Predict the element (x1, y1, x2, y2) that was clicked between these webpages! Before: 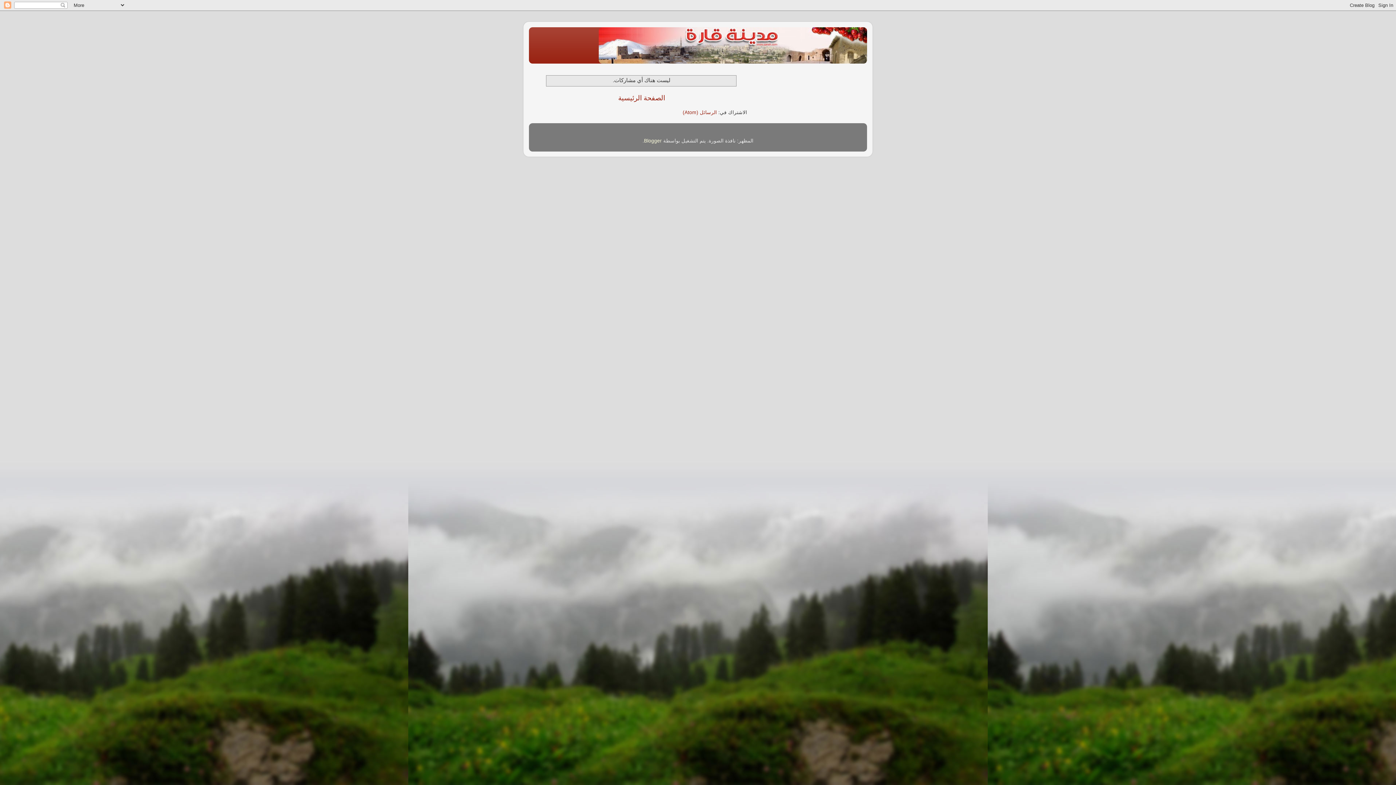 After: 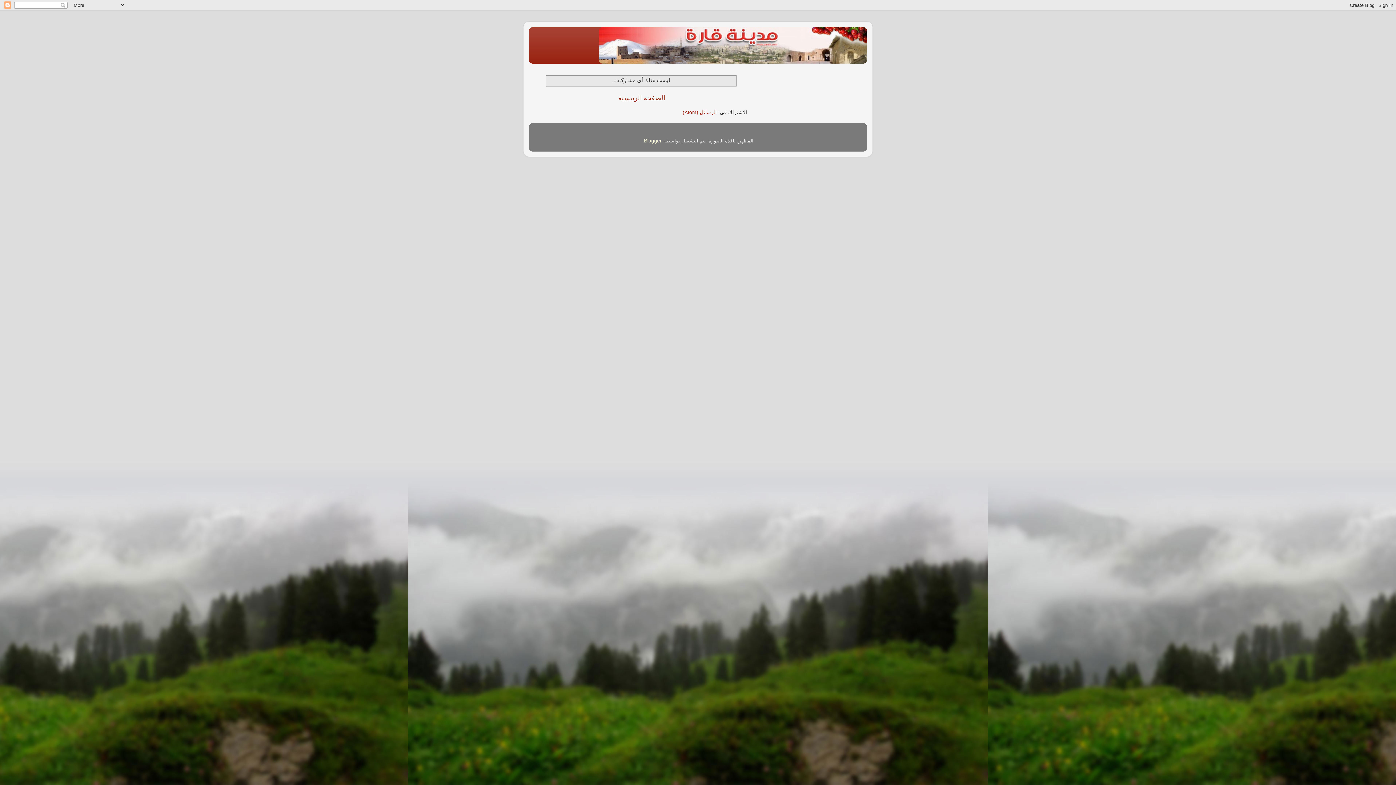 Action: label: الصفحة الرئيسية bbox: (618, 94, 665, 101)